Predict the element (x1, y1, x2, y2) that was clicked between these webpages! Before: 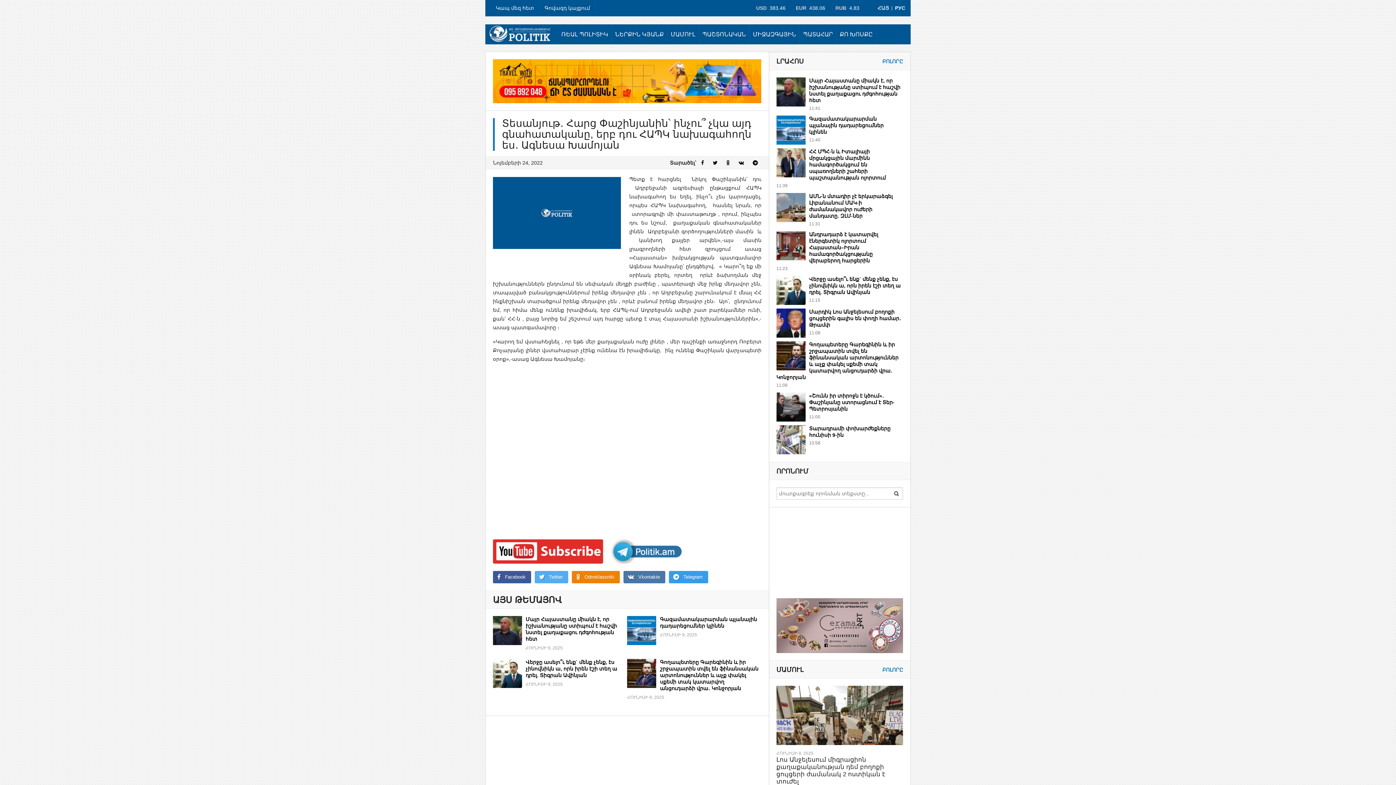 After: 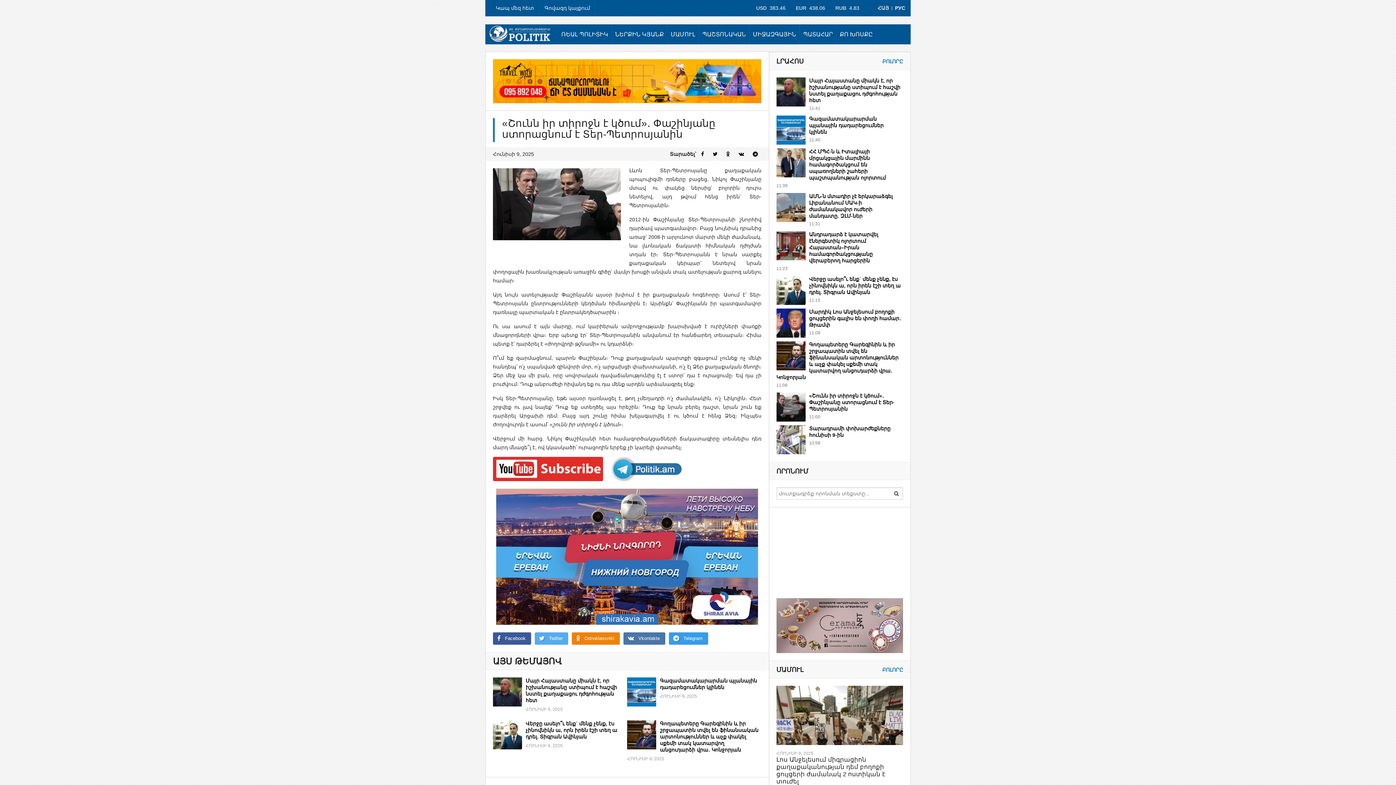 Action: label: «Շունն իր տիրոջն է կծում»․ Փաշինյանը ստորացնում է Տեր-Պետրոսյանին bbox: (809, 393, 894, 412)